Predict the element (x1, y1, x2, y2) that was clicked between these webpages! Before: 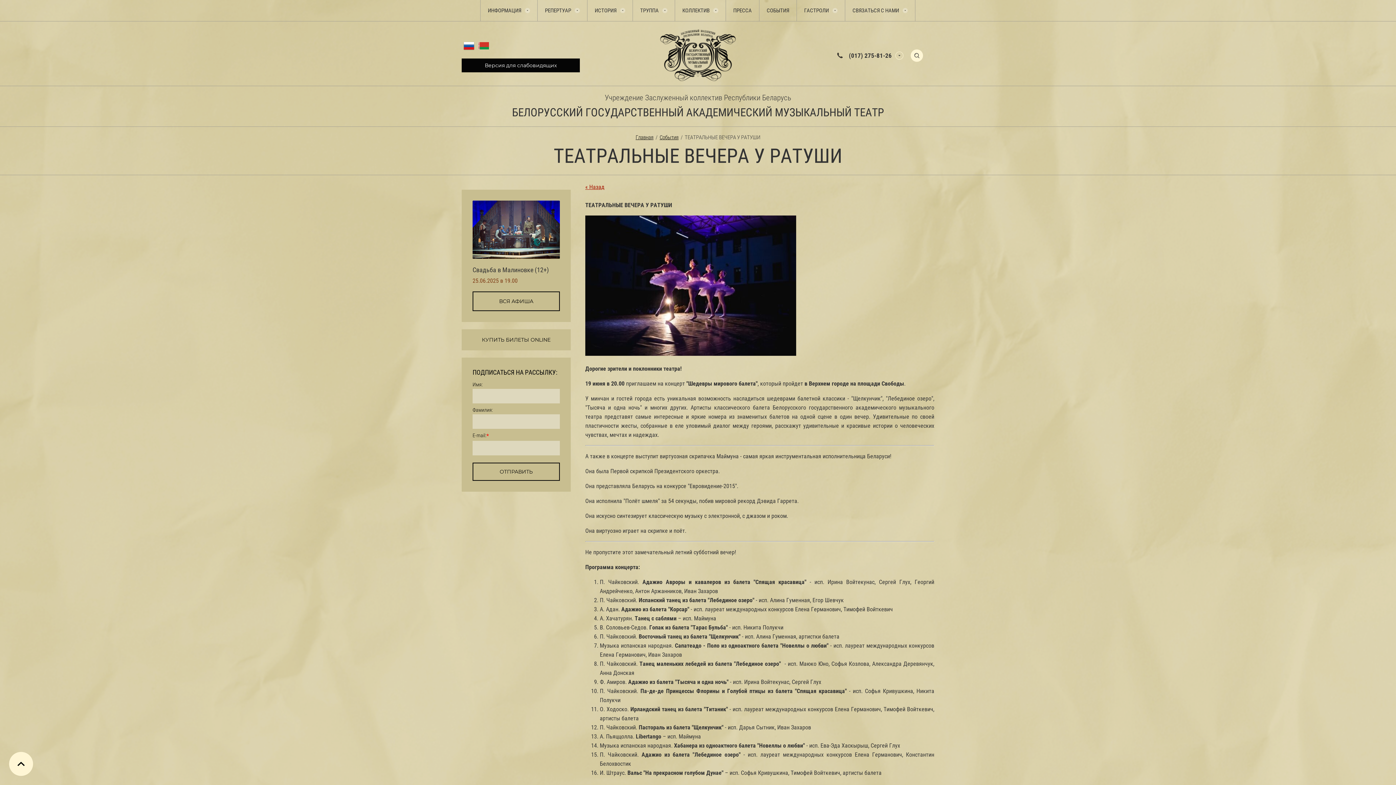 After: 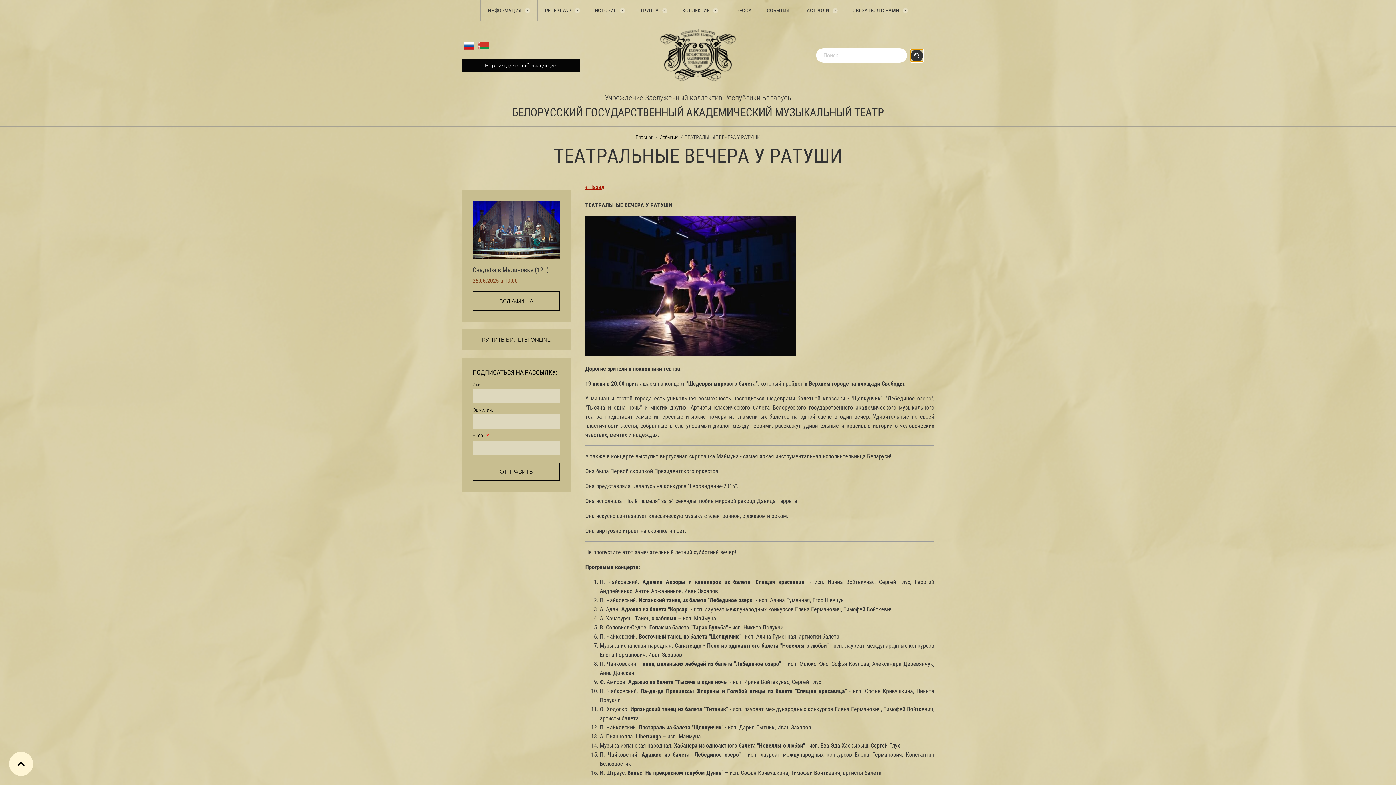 Action: bbox: (910, 49, 923, 61)